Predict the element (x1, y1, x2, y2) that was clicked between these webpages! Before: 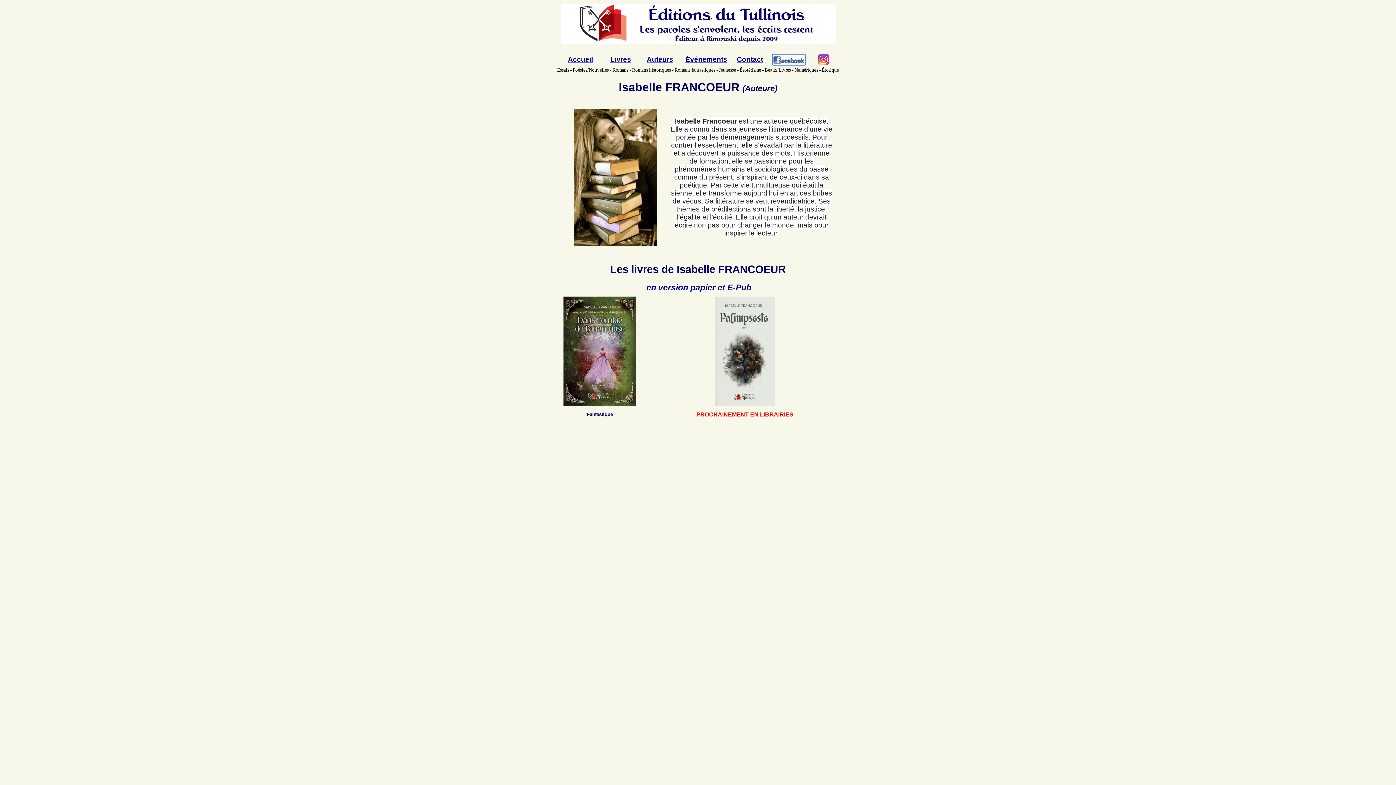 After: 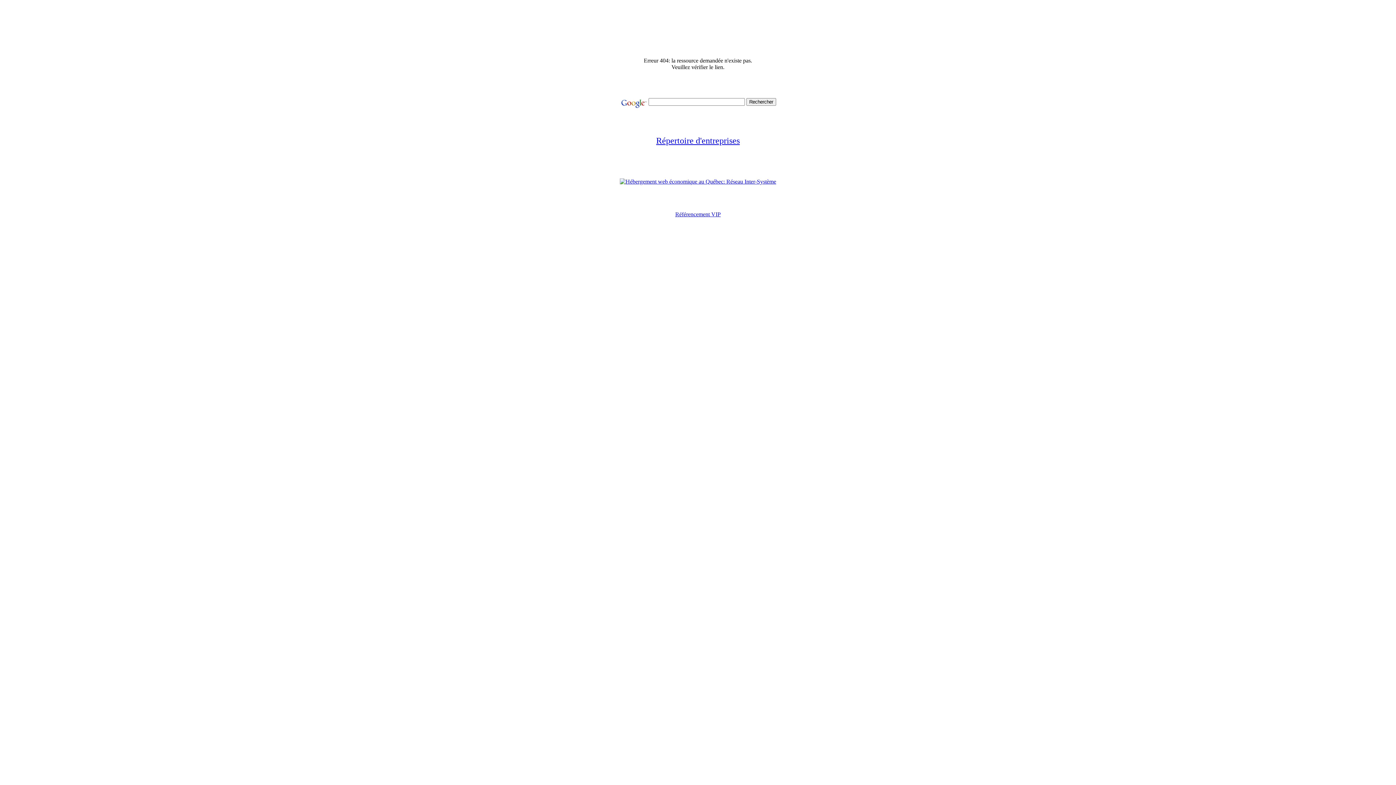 Action: bbox: (794, 67, 818, 72) label: Numériques